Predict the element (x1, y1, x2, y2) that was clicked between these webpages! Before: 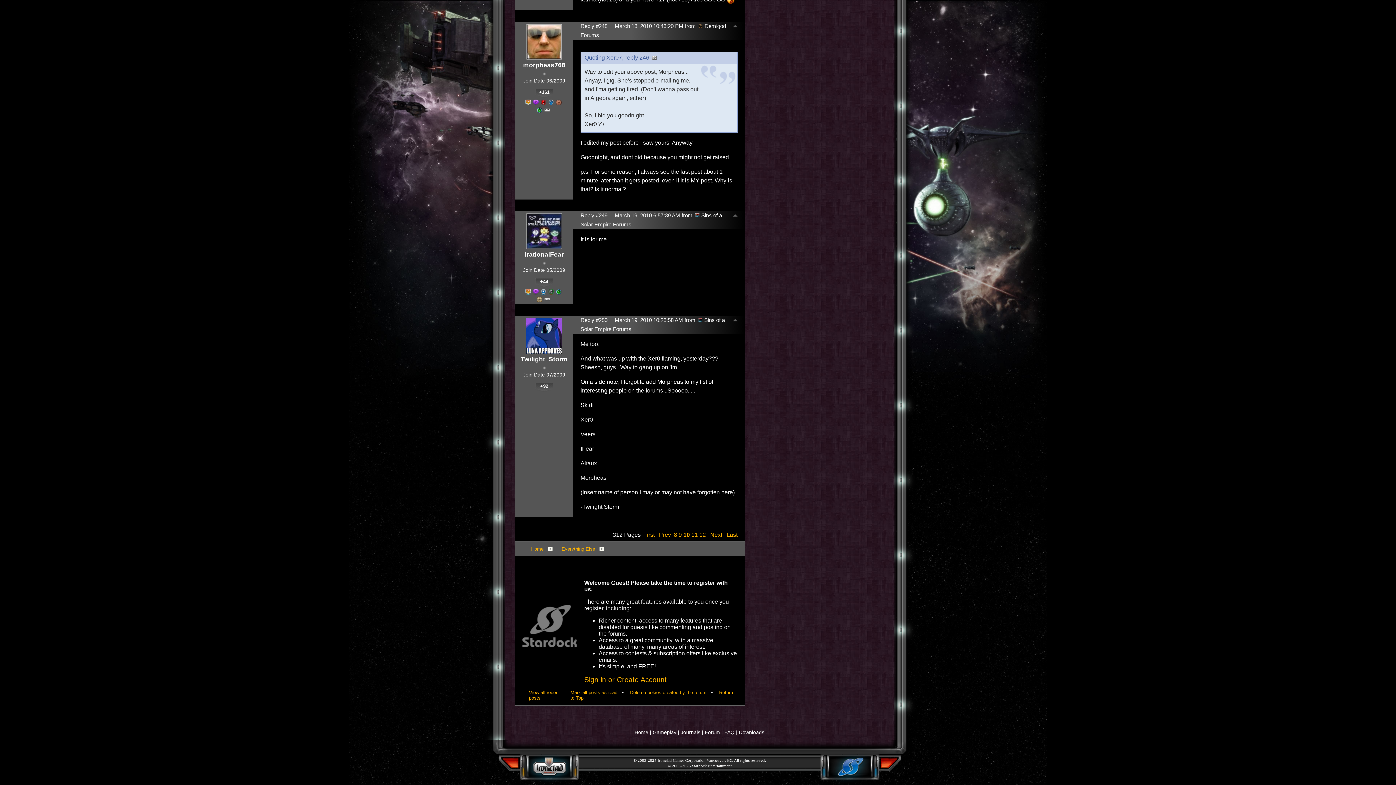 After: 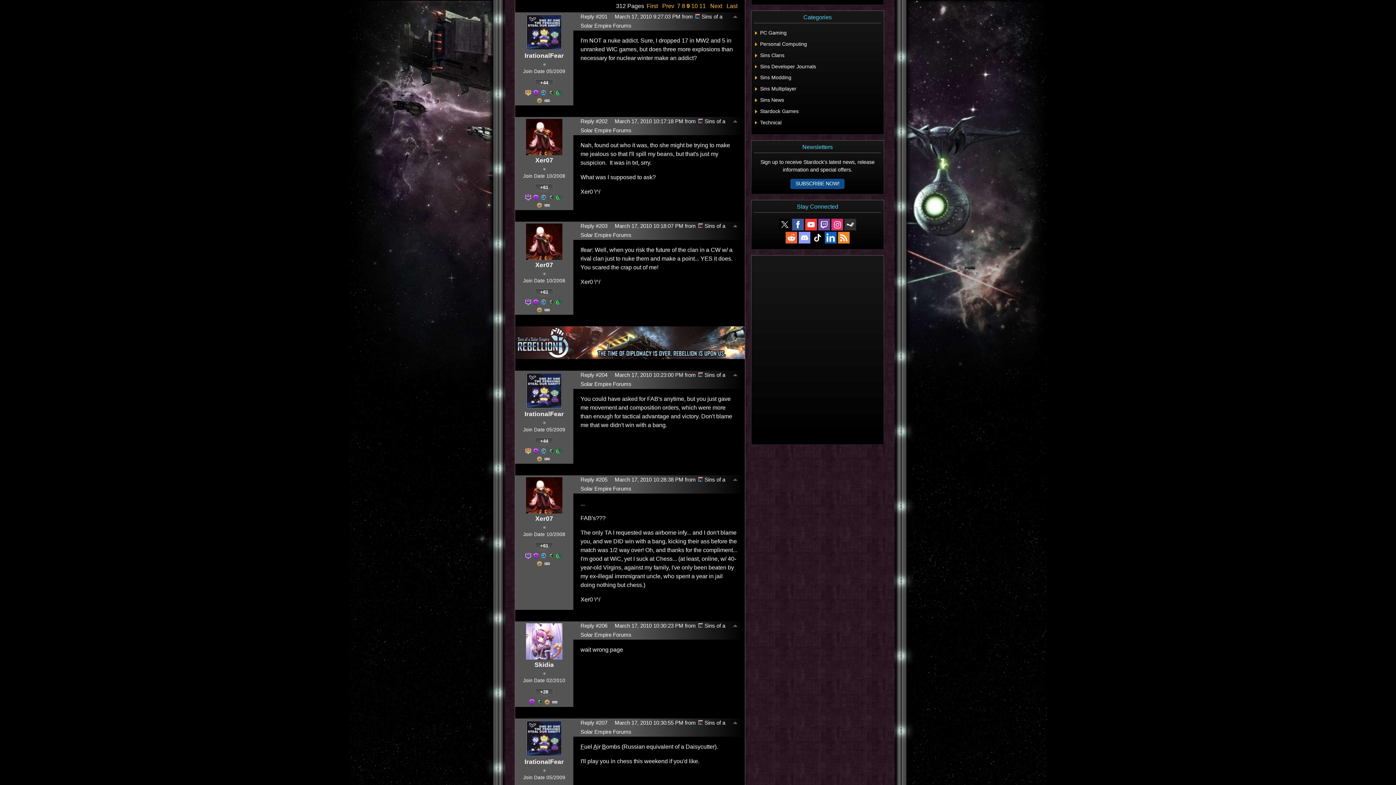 Action: label: Prev bbox: (659, 531, 671, 538)